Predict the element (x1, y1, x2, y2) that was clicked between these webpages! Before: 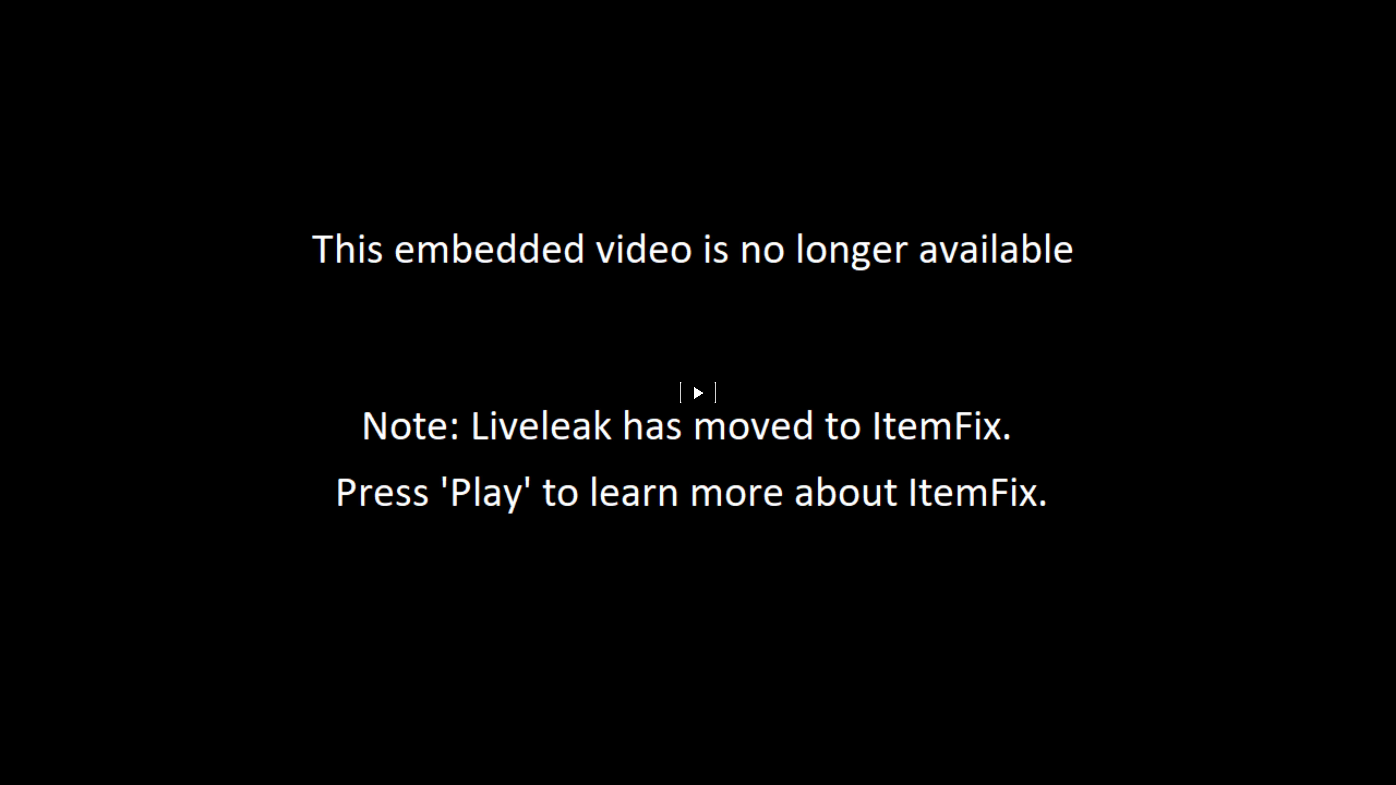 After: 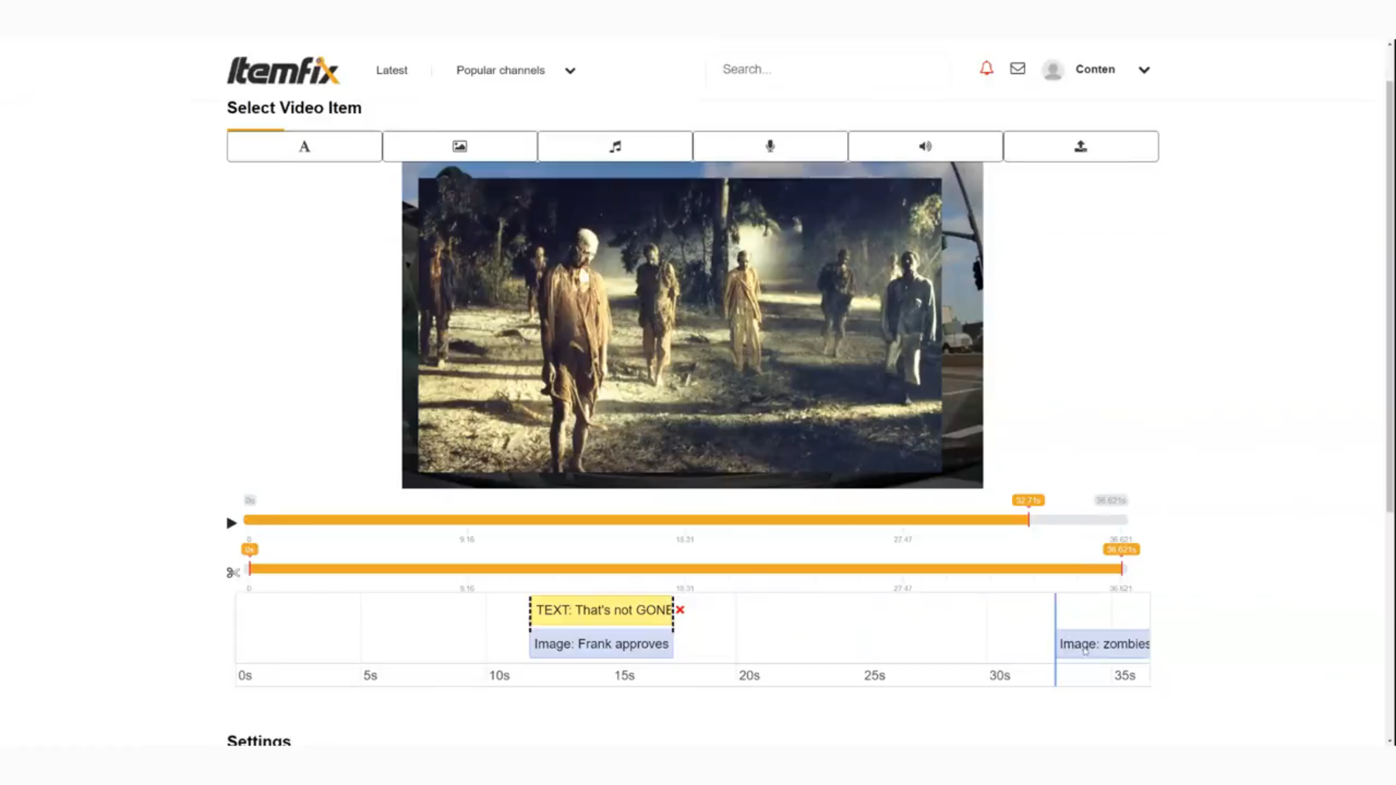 Action: bbox: (680, 381, 716, 403)